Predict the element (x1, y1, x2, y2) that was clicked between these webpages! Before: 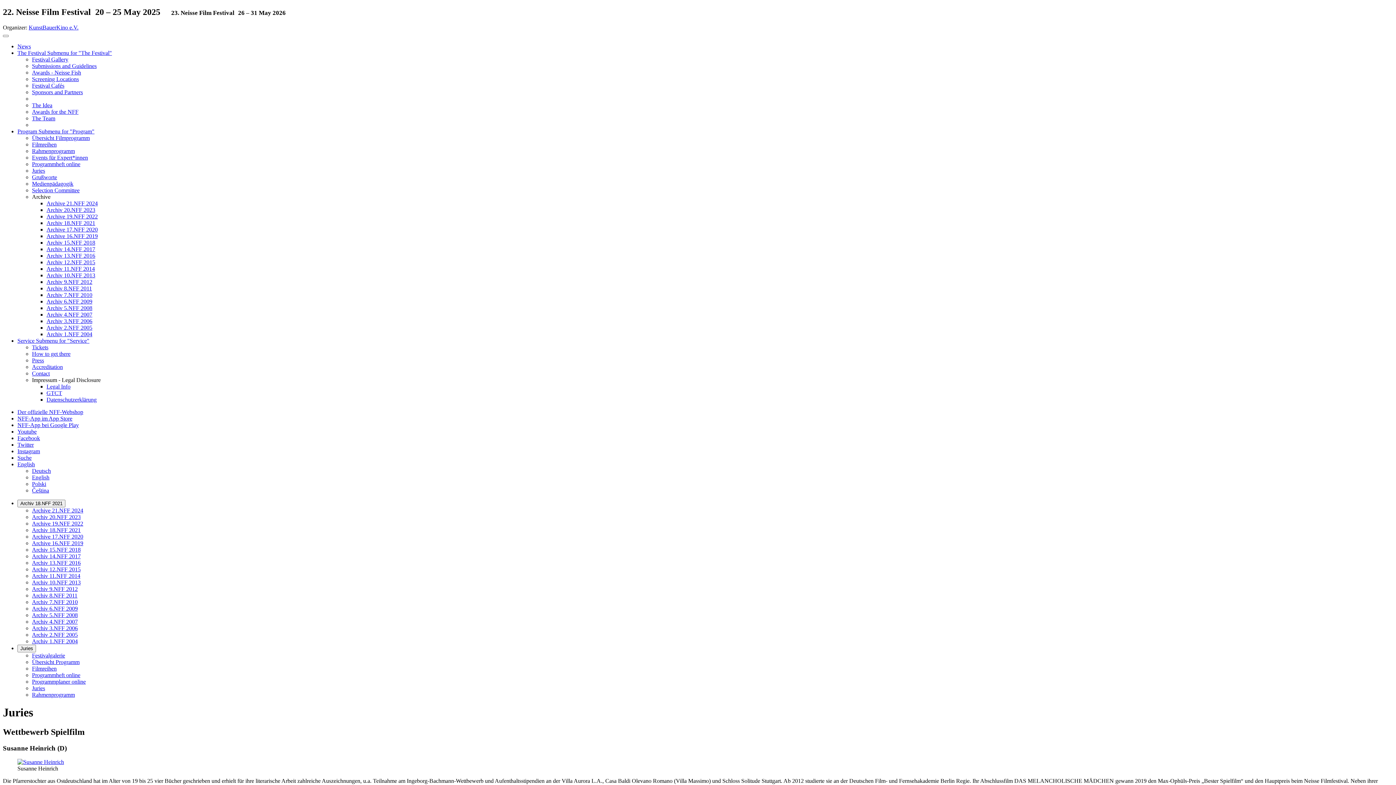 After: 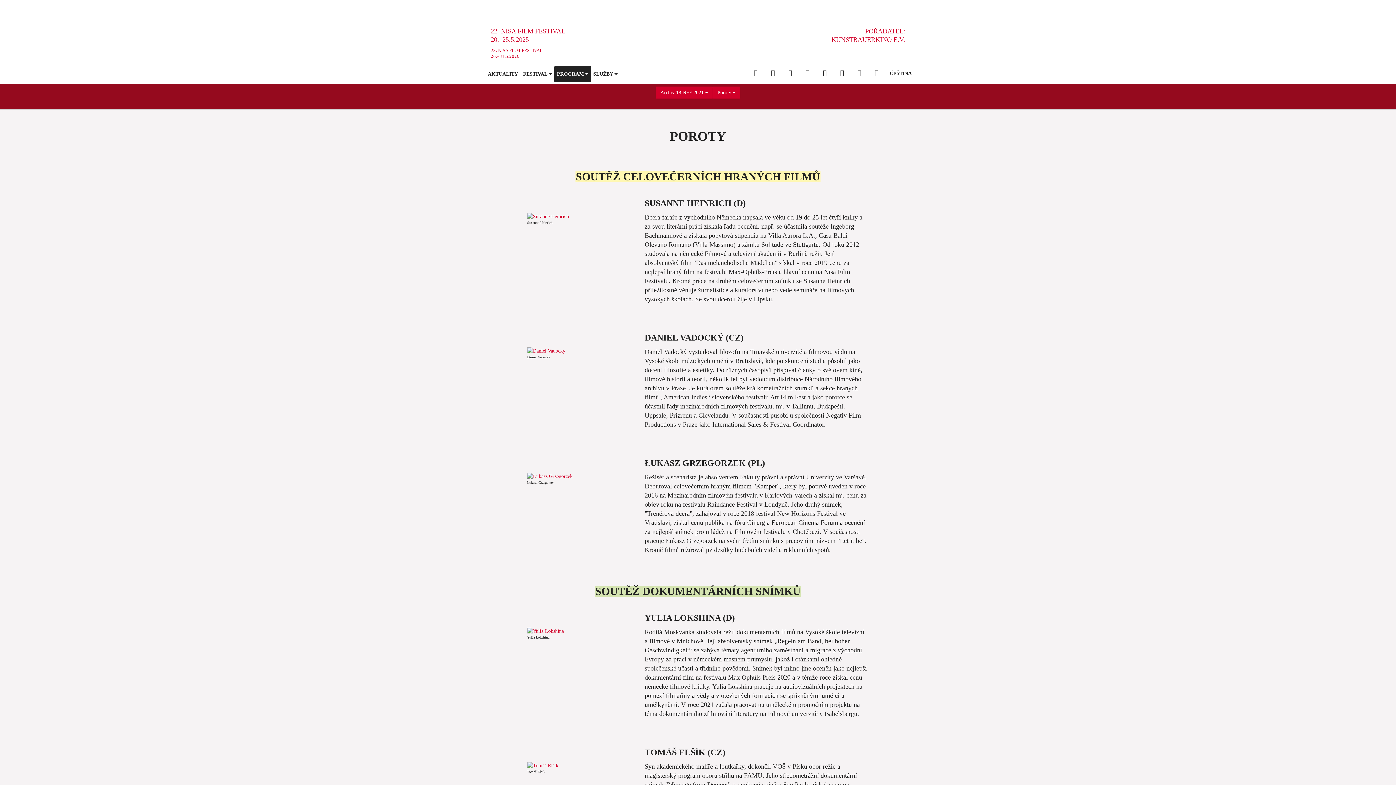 Action: bbox: (32, 487, 49, 493) label: Čeština